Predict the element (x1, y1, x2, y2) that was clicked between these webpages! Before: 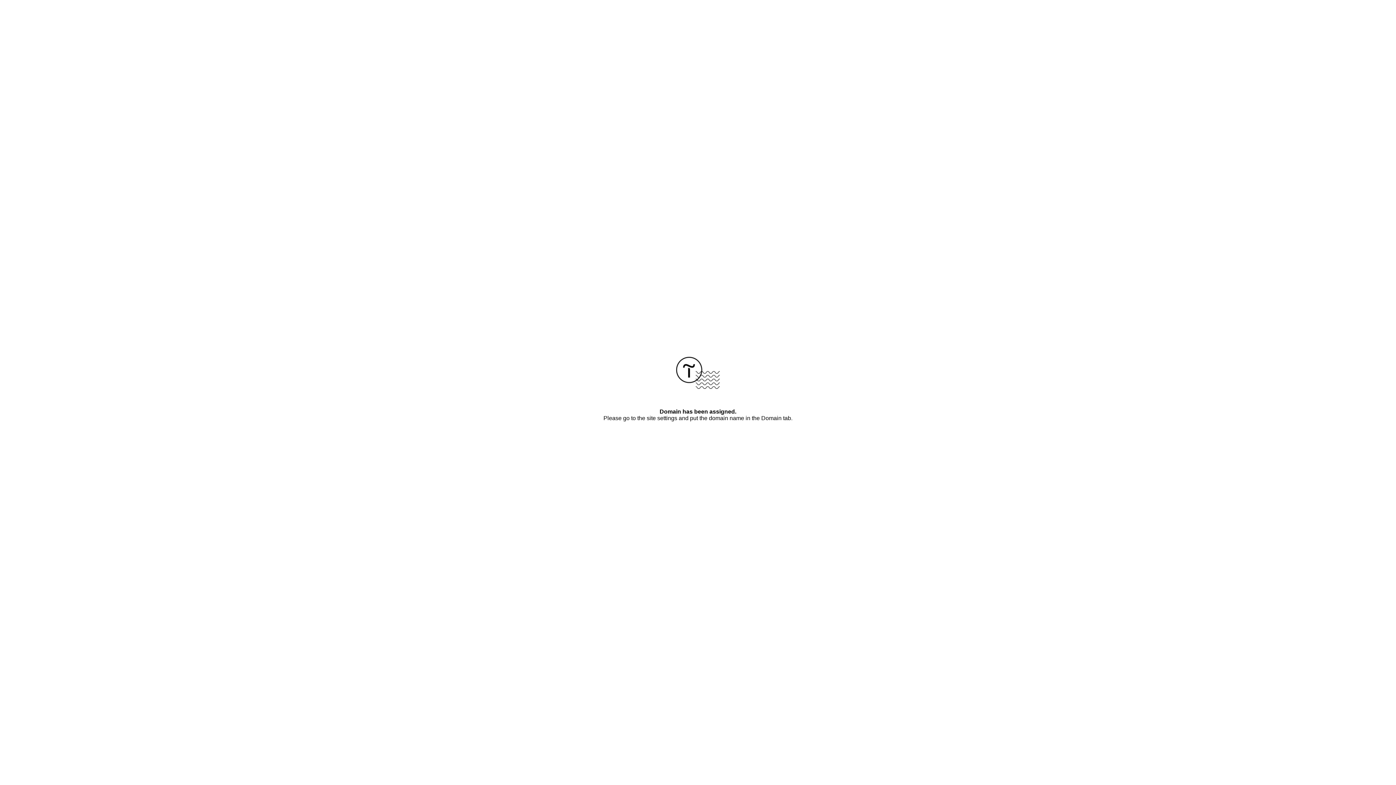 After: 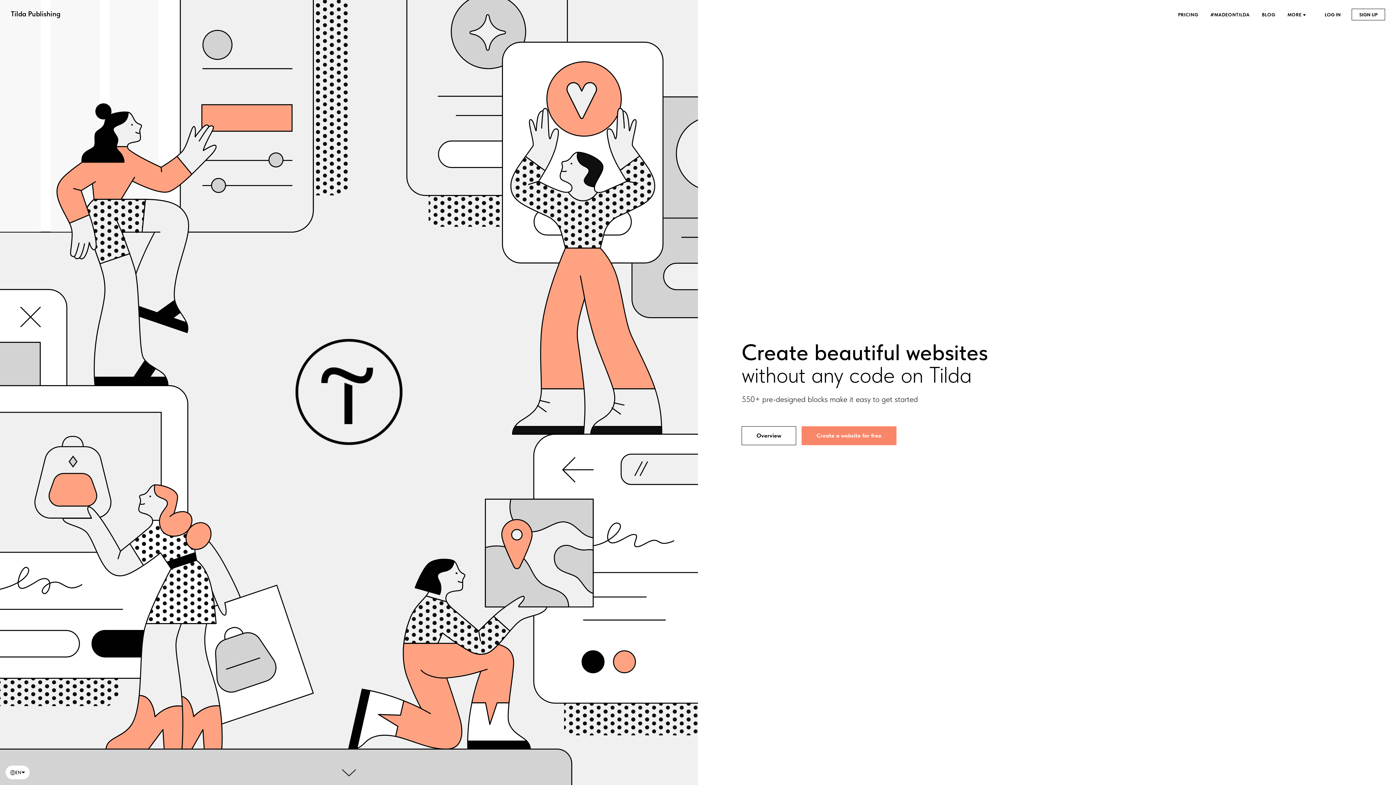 Action: bbox: (676, 384, 720, 390)